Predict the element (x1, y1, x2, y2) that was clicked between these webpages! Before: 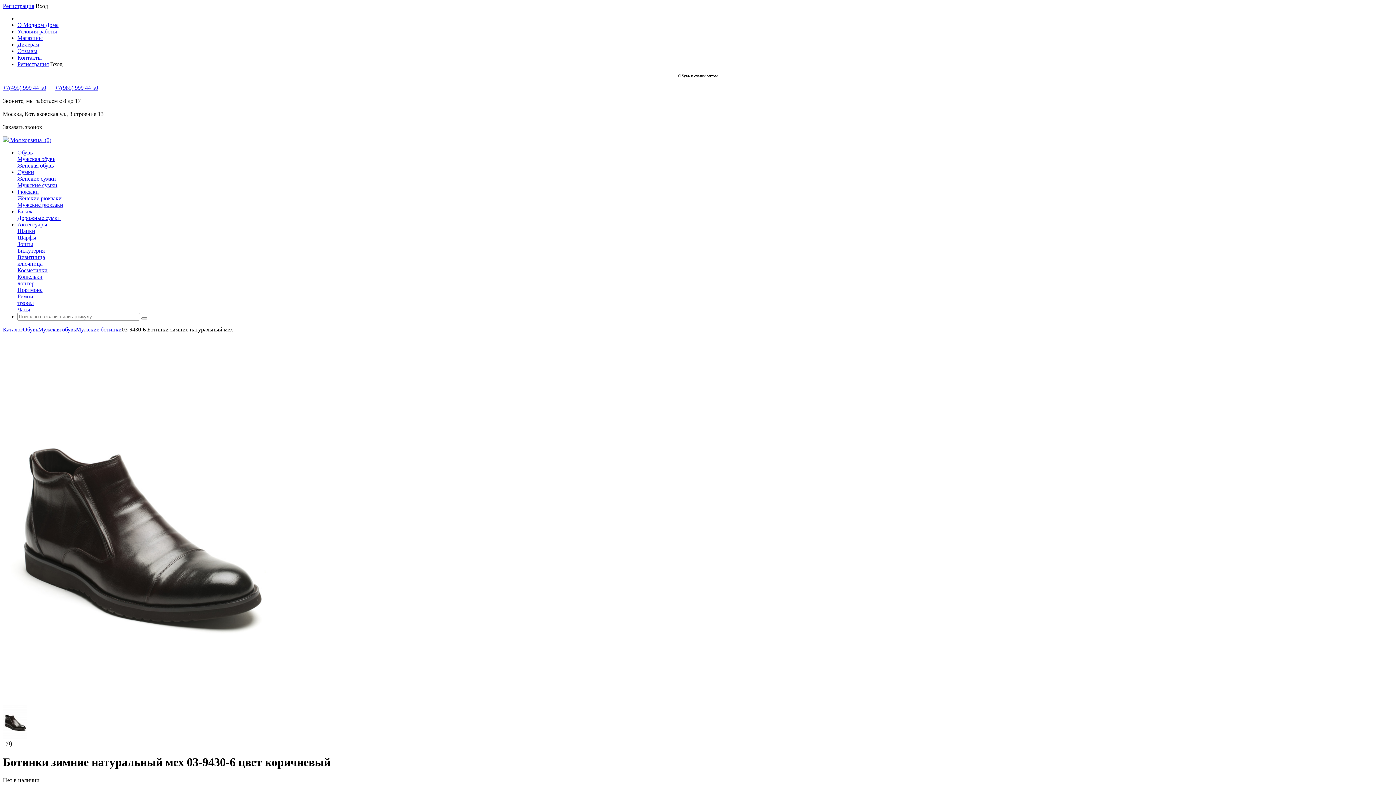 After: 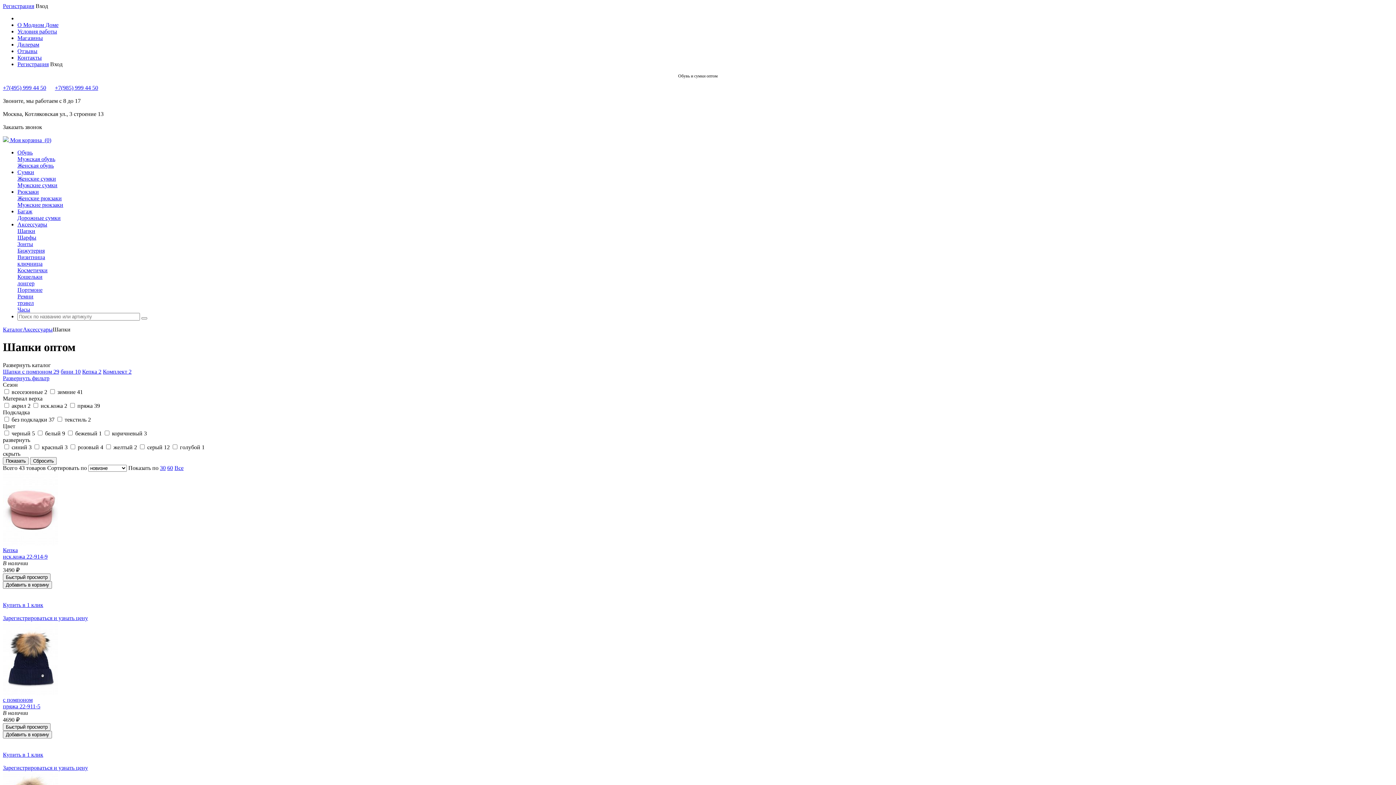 Action: label: Шапки bbox: (17, 228, 35, 234)